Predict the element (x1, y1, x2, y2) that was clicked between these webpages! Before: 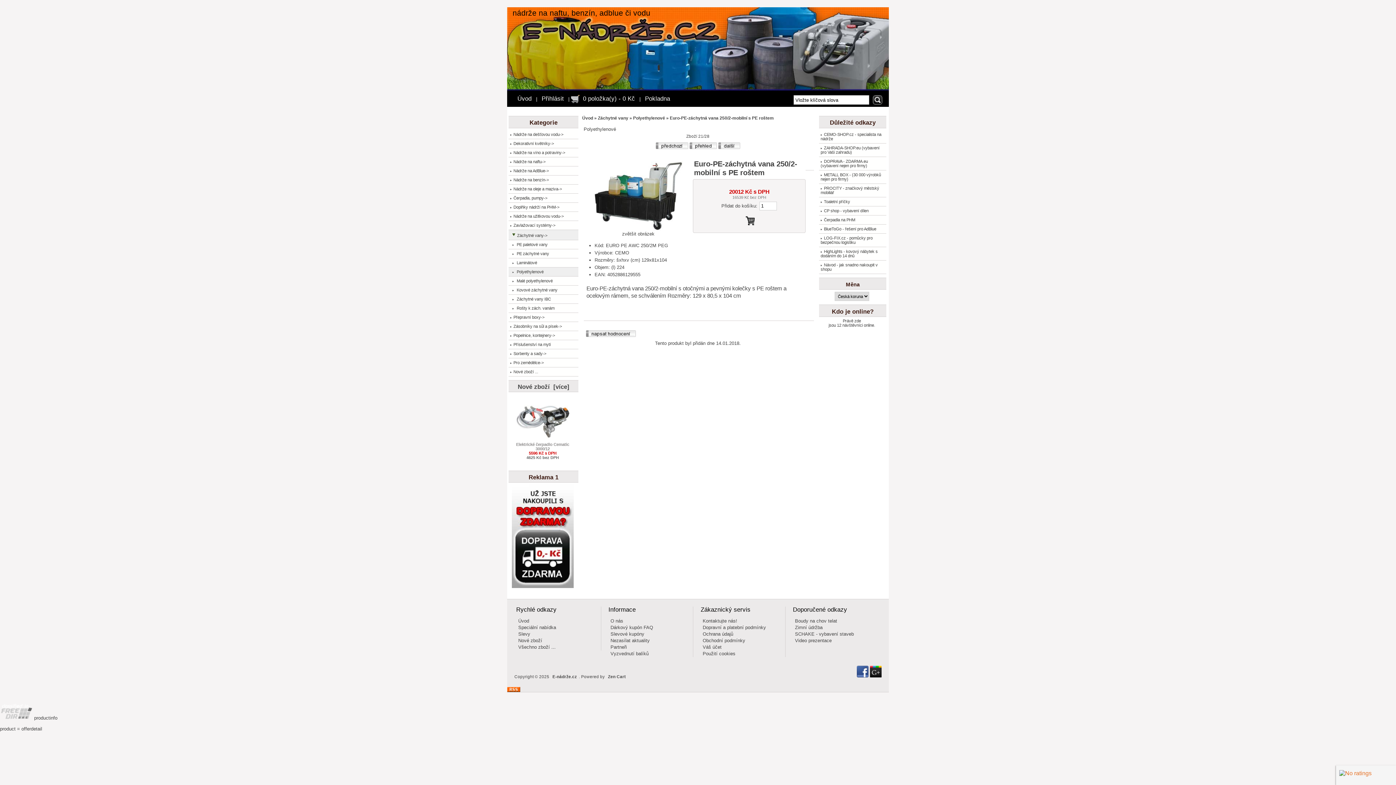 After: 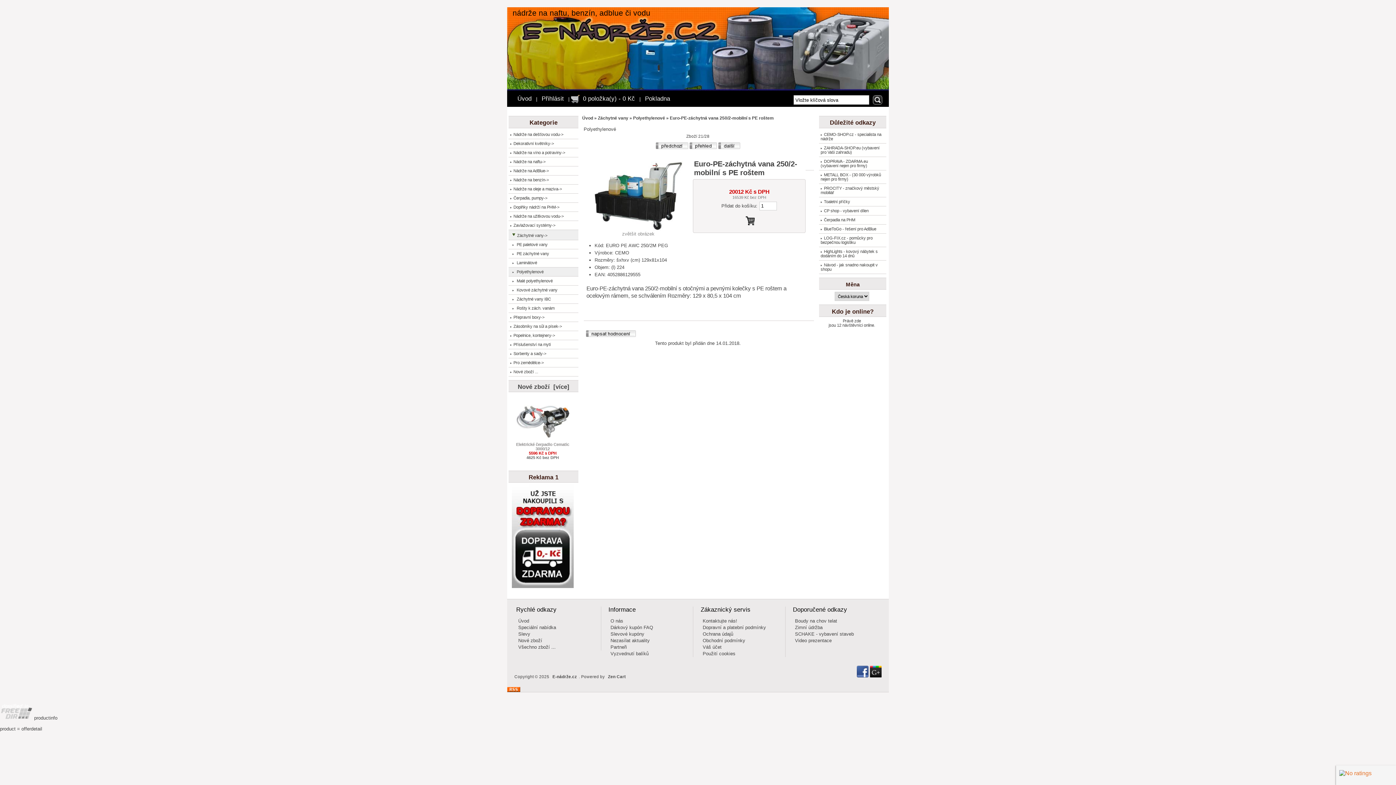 Action: label: 
zvětšit obrázek bbox: (593, 226, 683, 236)